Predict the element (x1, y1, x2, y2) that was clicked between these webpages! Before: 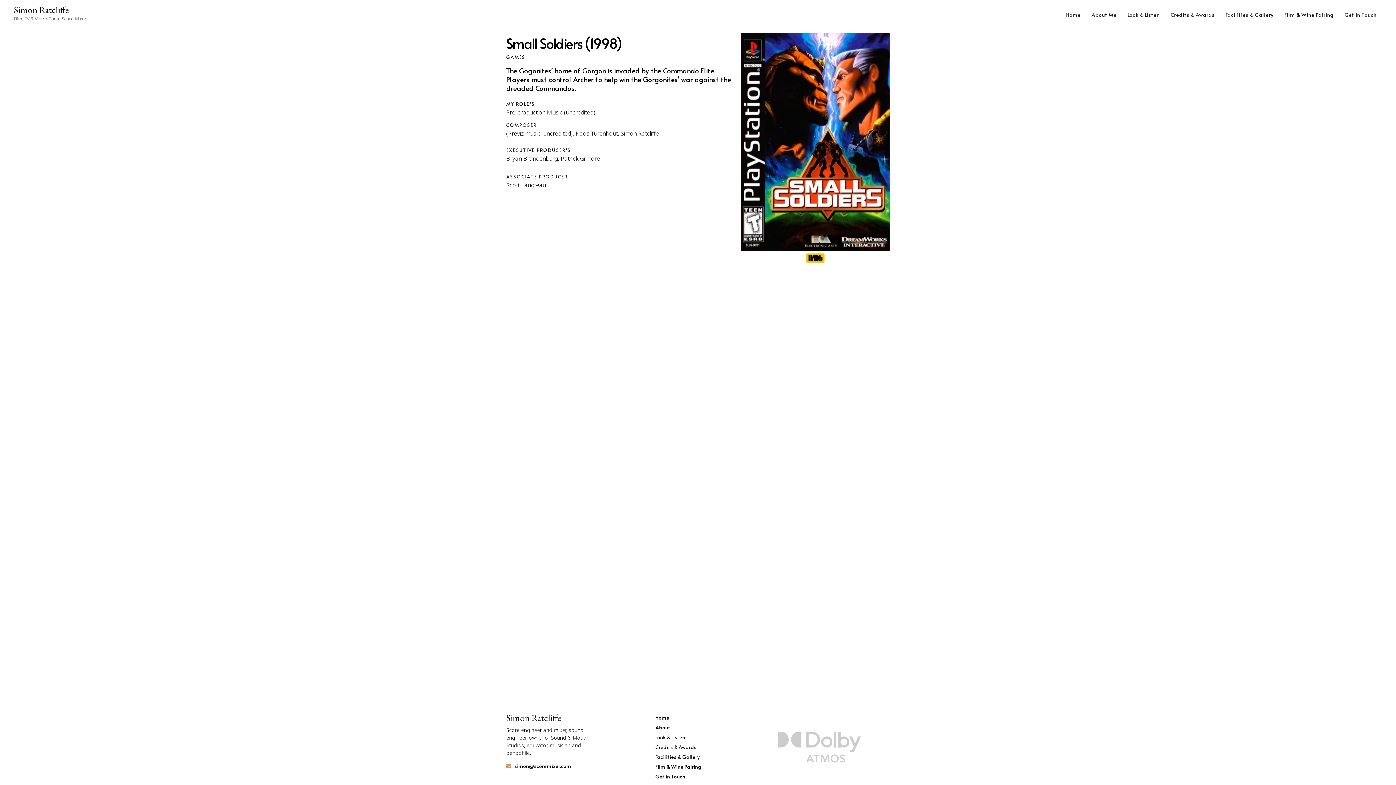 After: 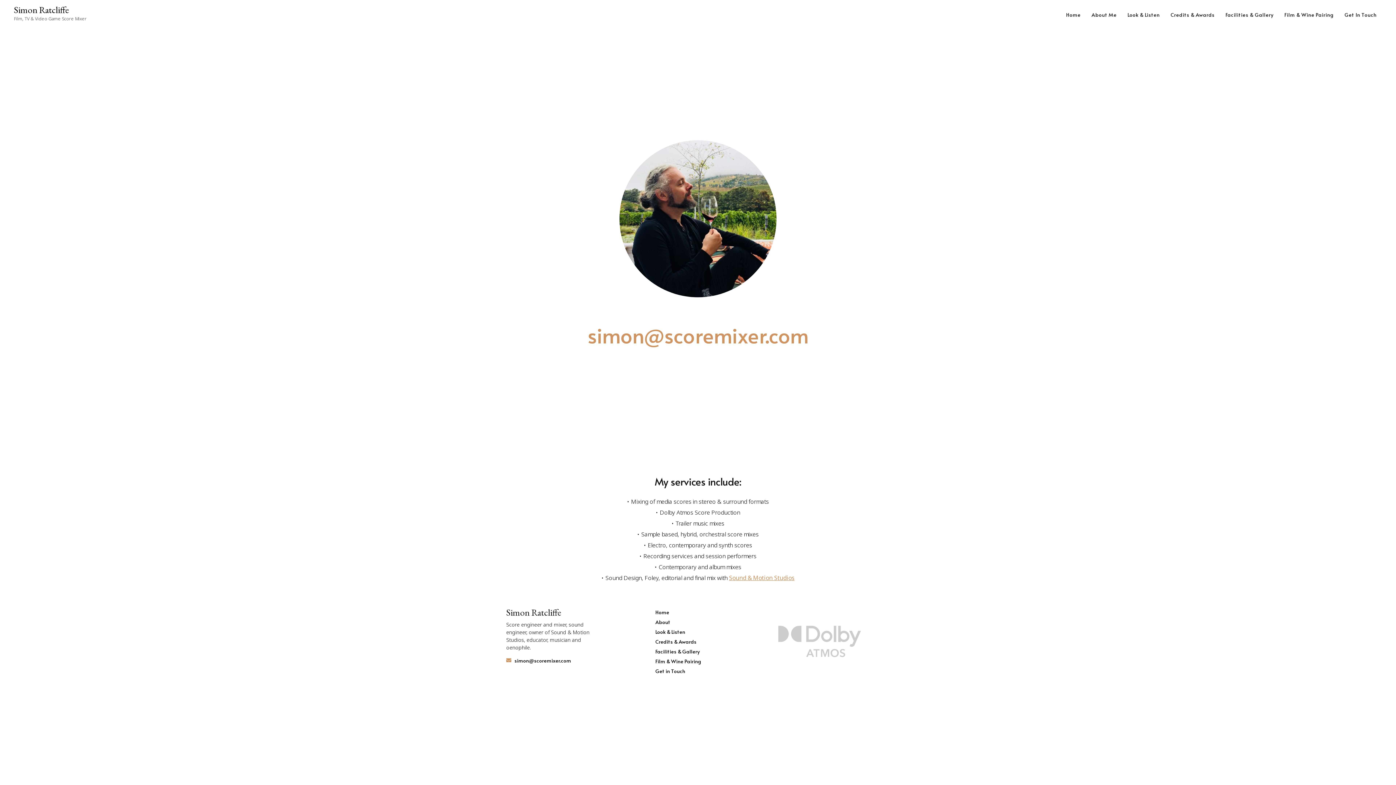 Action: label: Get in Touch bbox: (655, 772, 743, 781)